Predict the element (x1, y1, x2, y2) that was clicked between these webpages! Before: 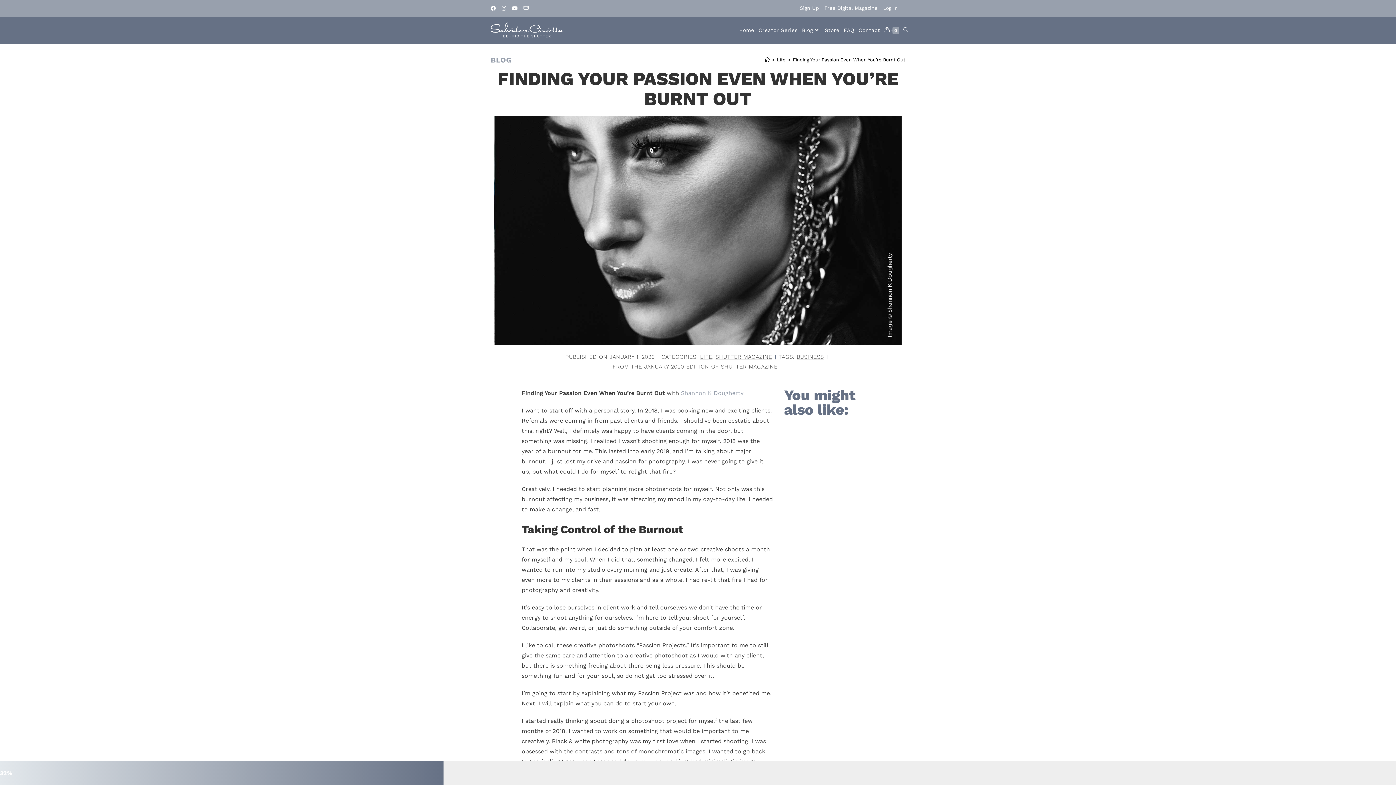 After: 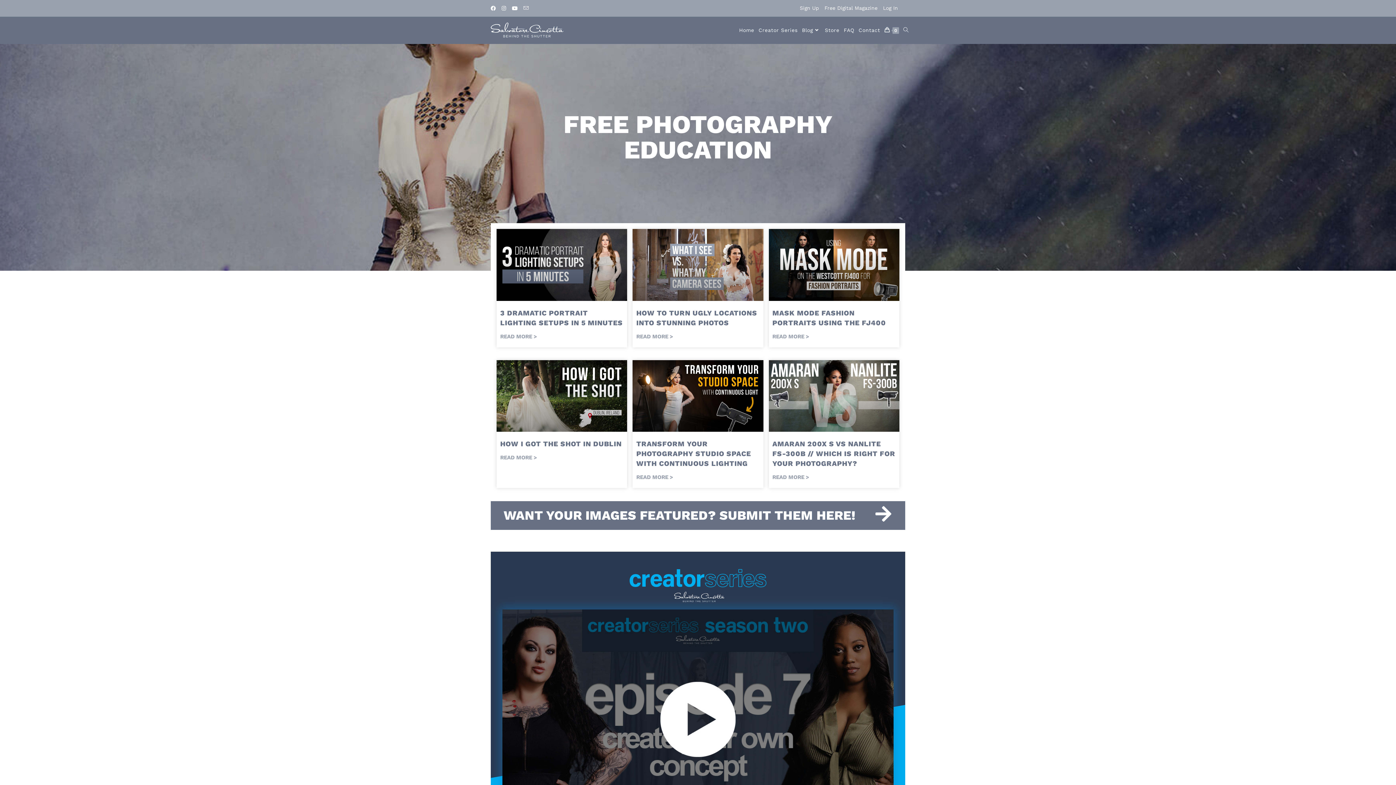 Action: label: Home bbox: (765, 57, 769, 62)